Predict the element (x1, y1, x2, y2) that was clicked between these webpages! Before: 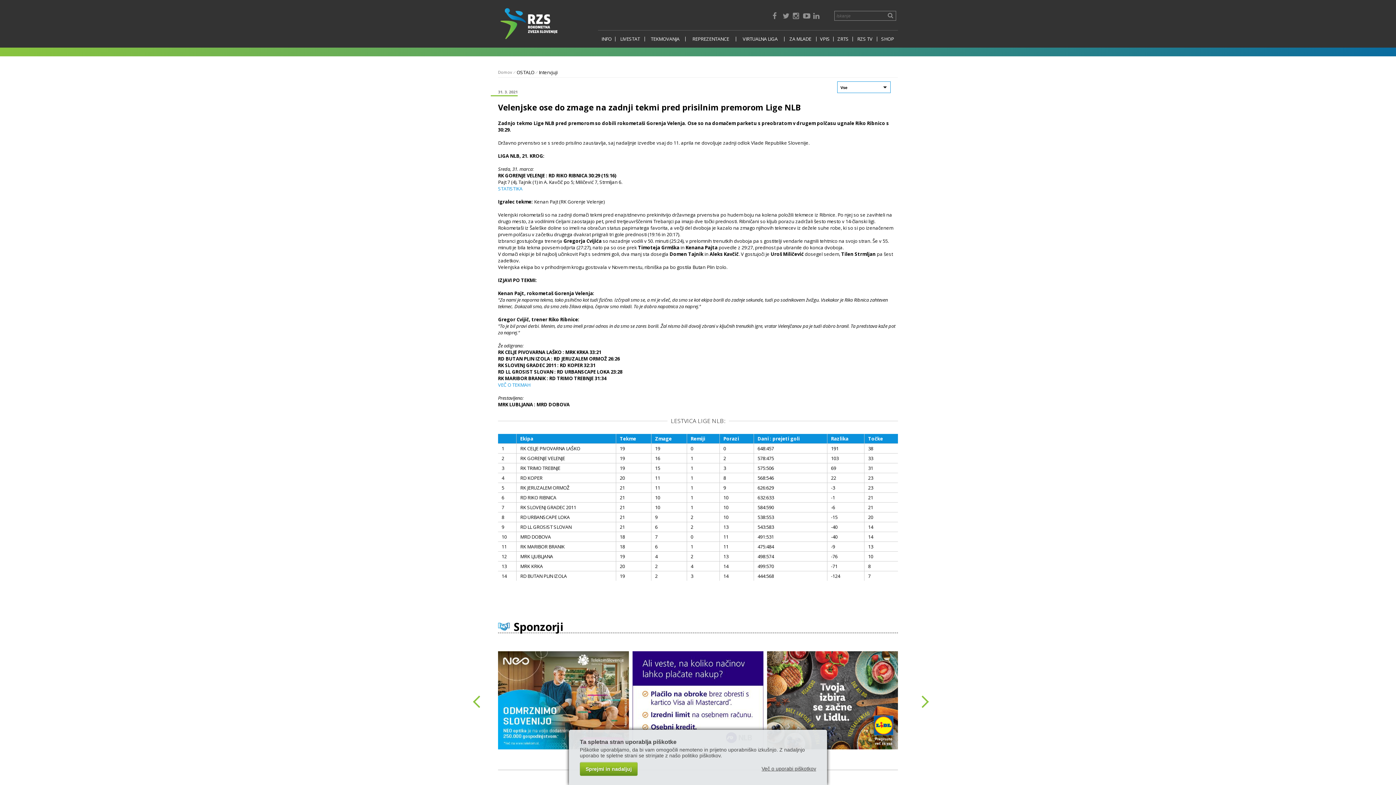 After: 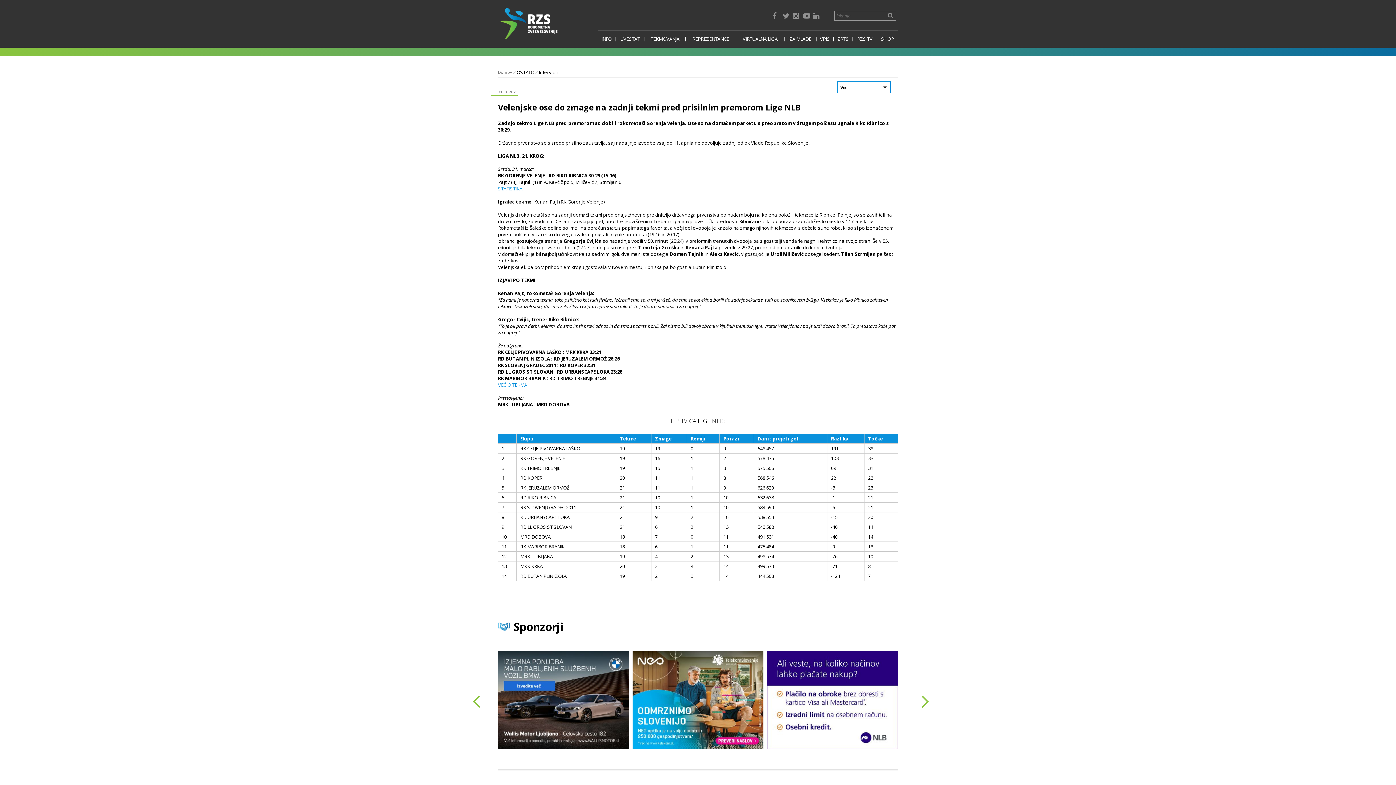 Action: bbox: (580, 762, 637, 776) label: Sprejmi in nadaljuj